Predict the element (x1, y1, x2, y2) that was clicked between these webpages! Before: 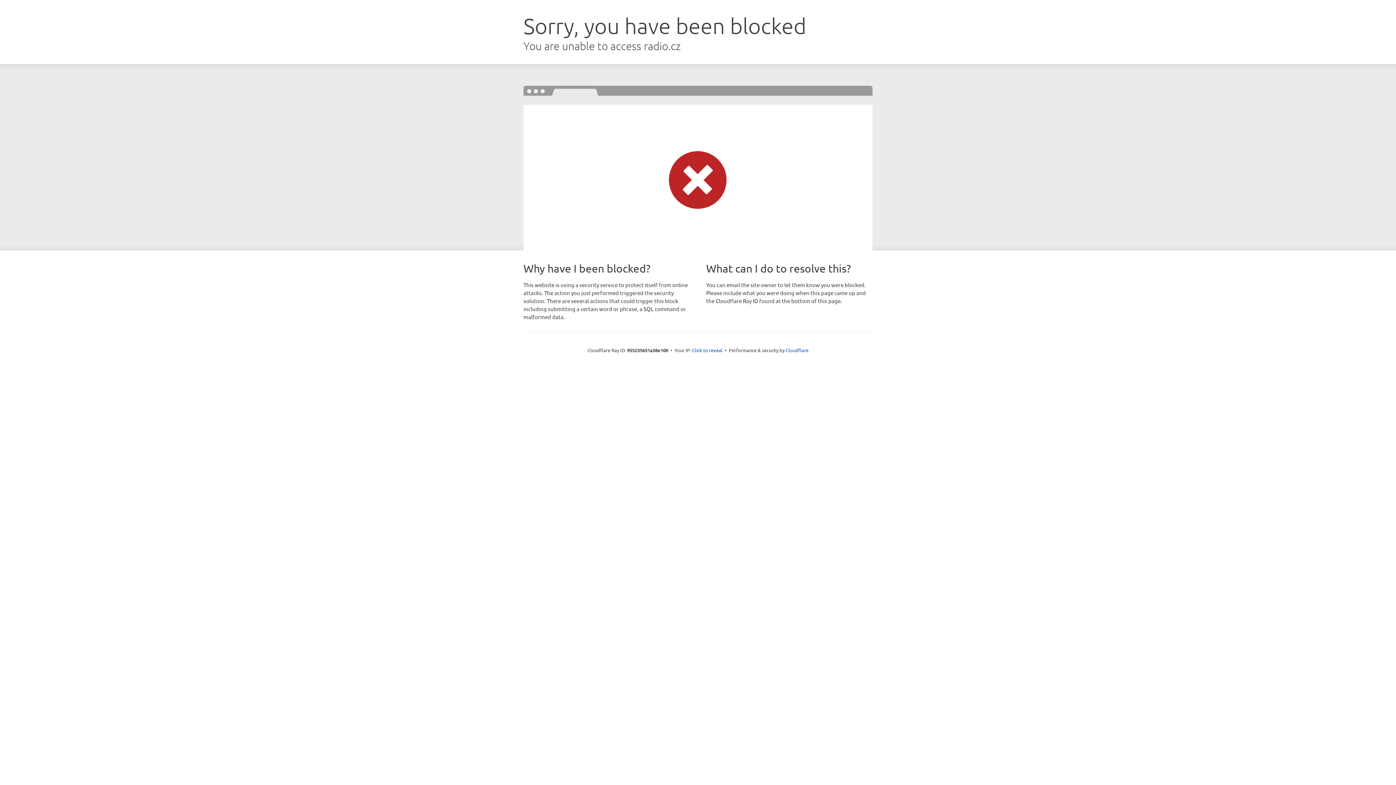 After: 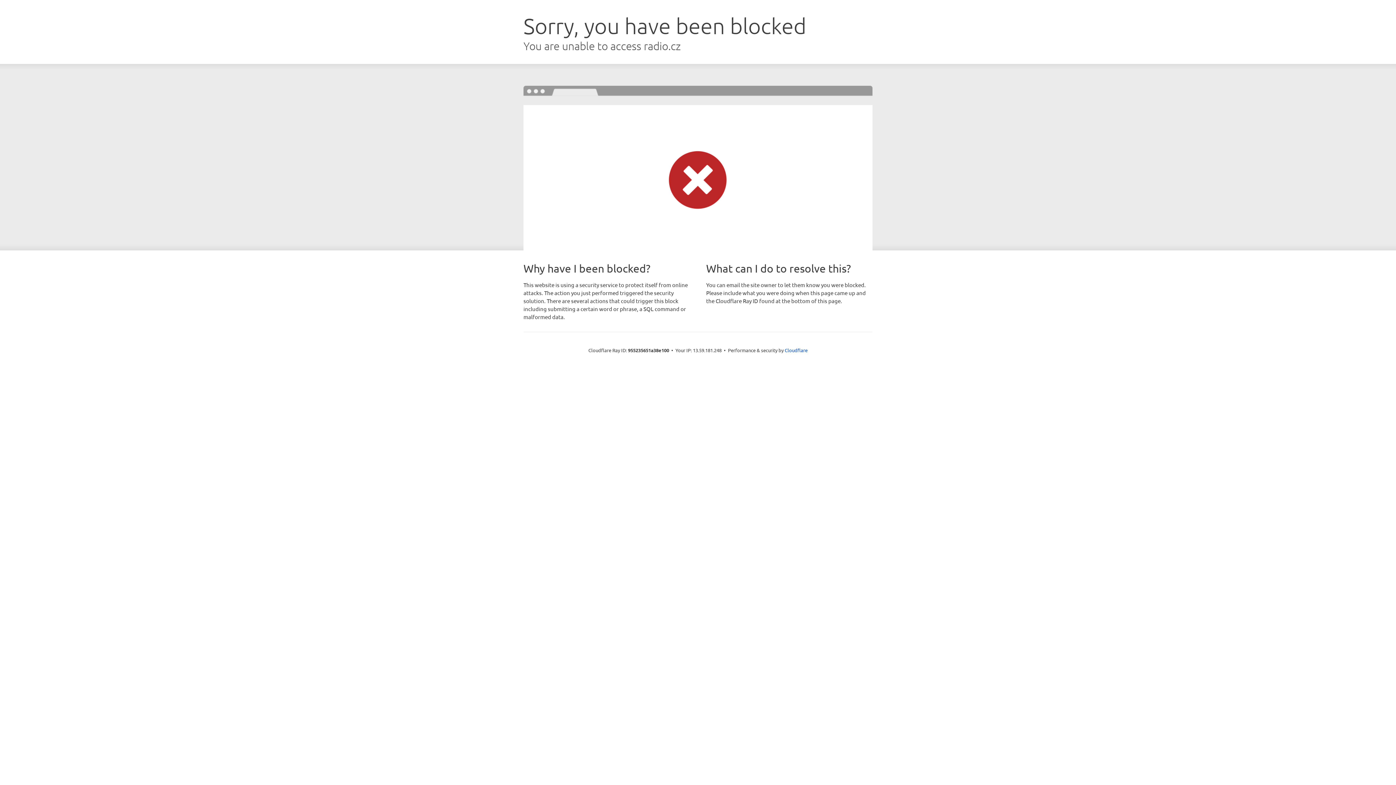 Action: bbox: (692, 346, 722, 353) label: Click to reveal